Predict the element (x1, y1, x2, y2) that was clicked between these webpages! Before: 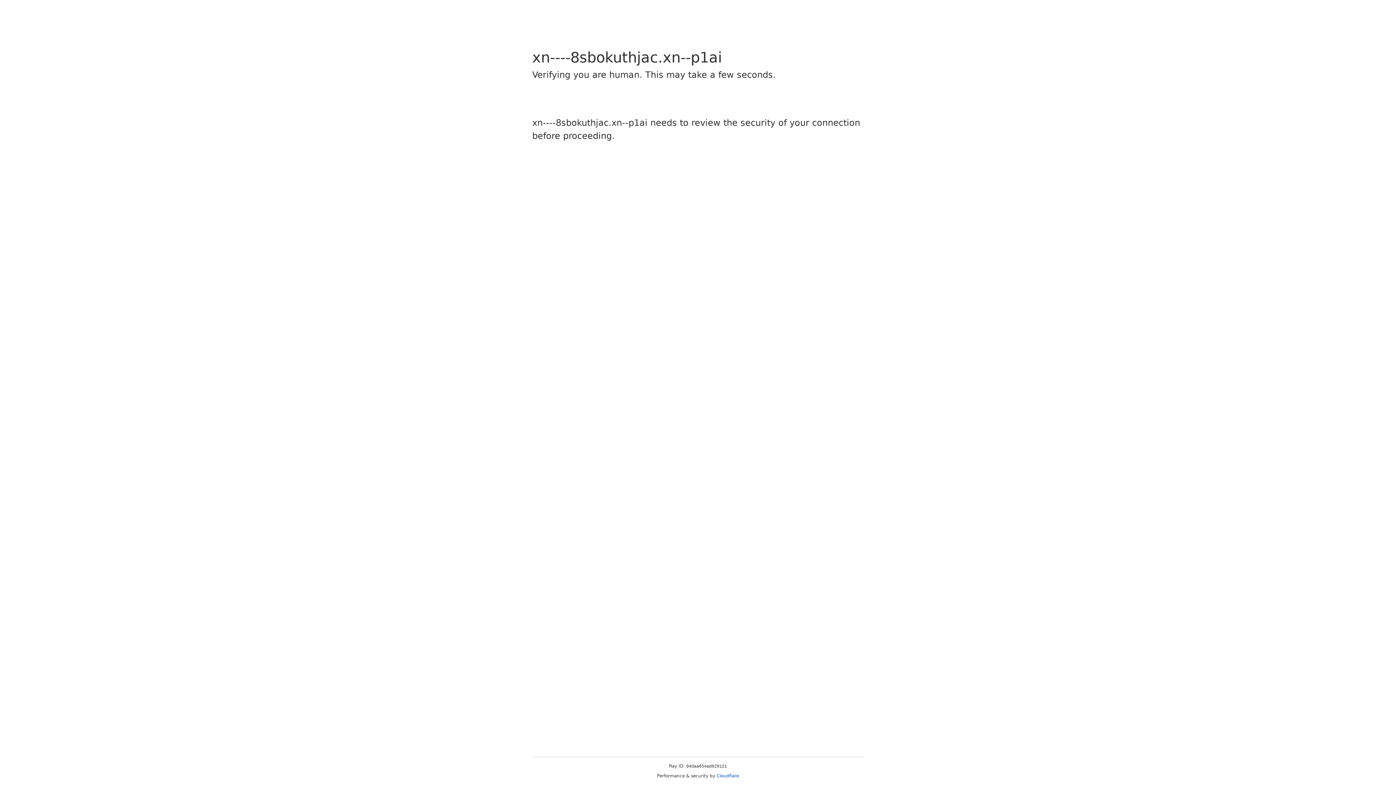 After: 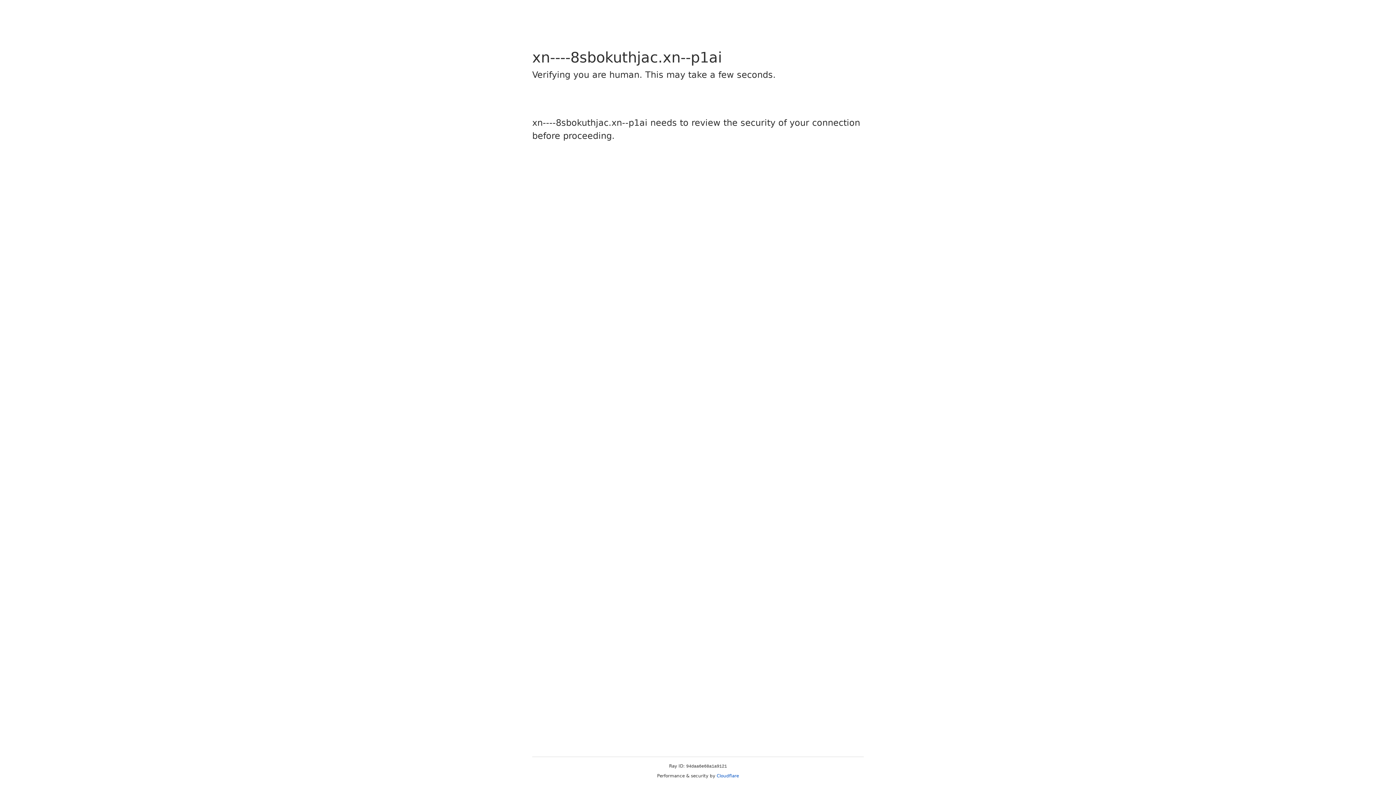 Action: label: Cloudflare bbox: (716, 773, 739, 778)